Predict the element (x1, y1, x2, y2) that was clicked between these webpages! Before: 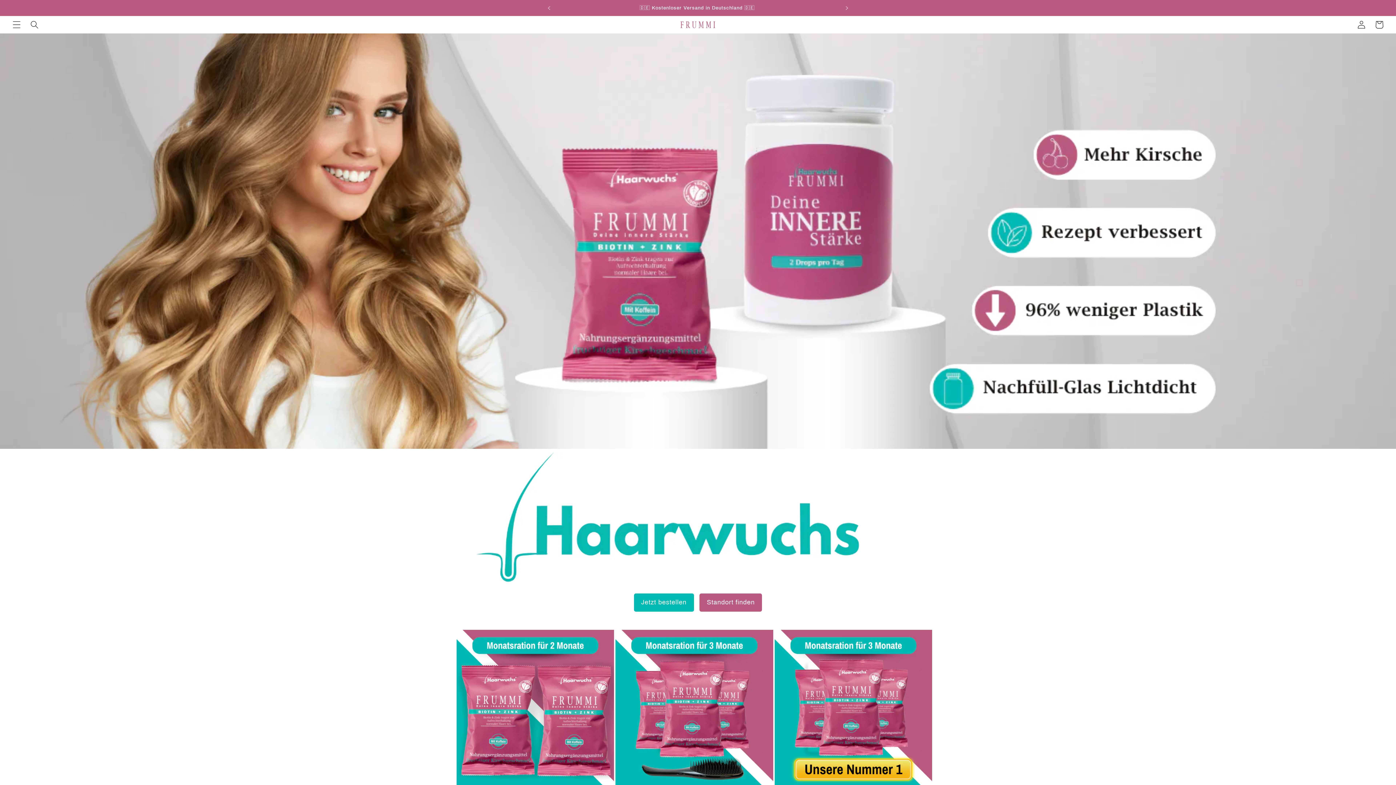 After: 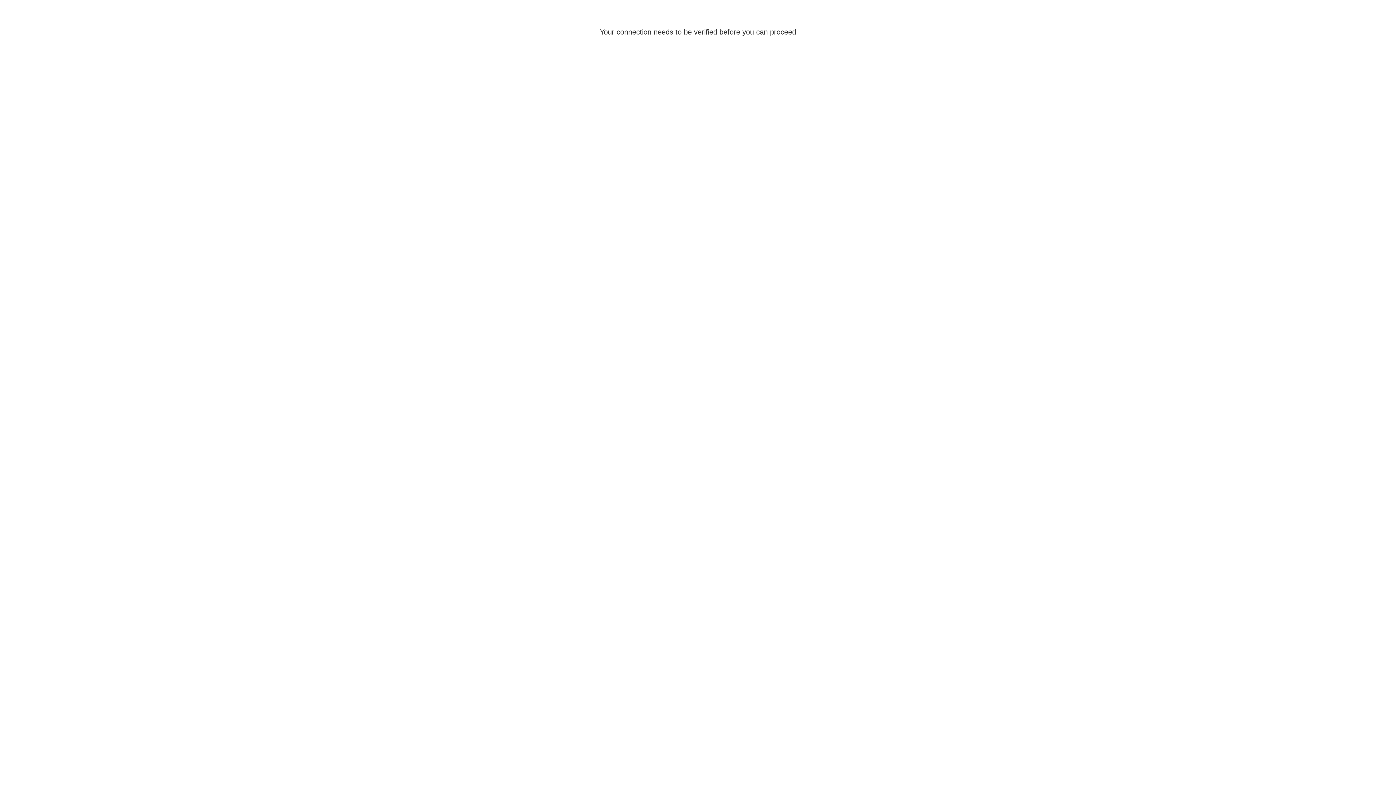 Action: bbox: (1353, 16, 1370, 33) label: Einloggen